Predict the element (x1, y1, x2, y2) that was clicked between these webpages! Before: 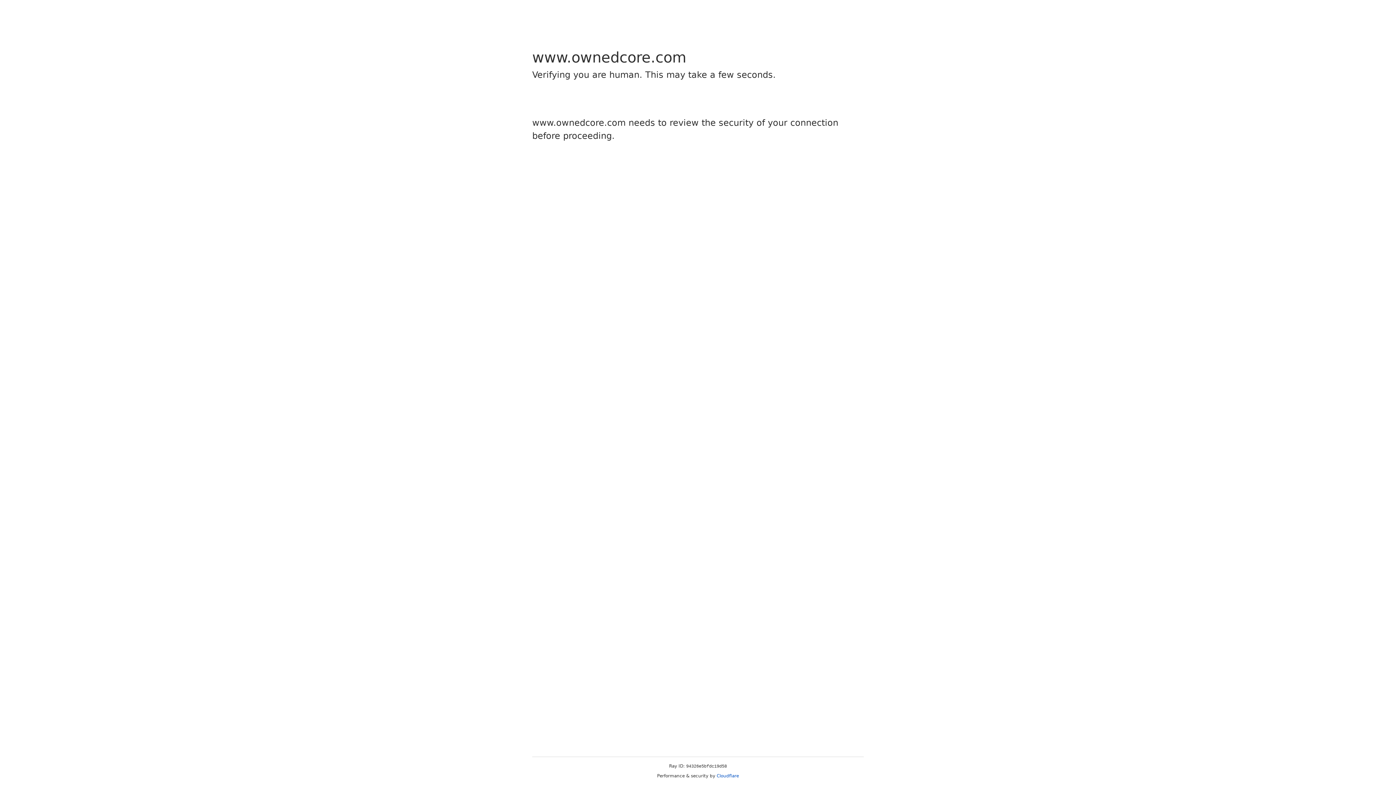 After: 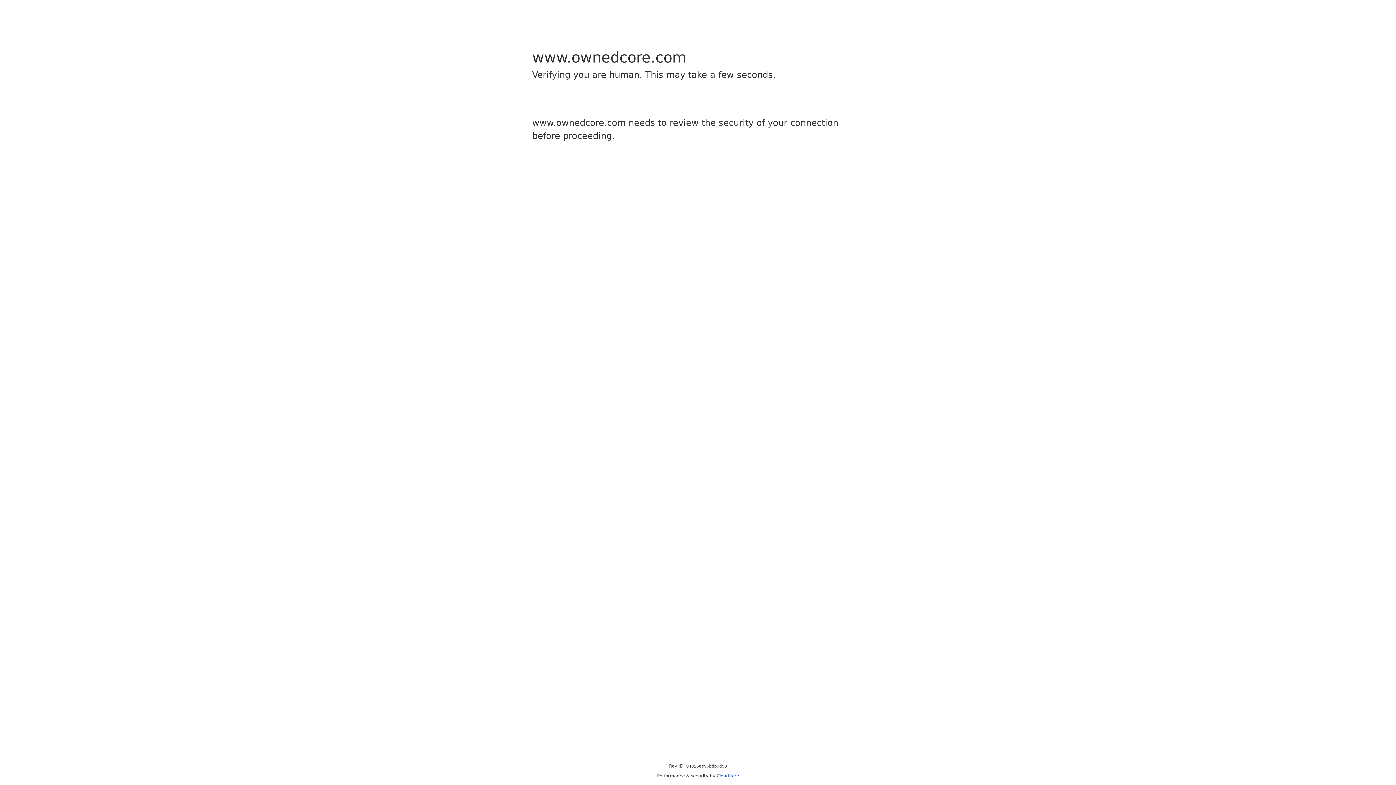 Action: bbox: (716, 773, 739, 778) label: Cloudflare